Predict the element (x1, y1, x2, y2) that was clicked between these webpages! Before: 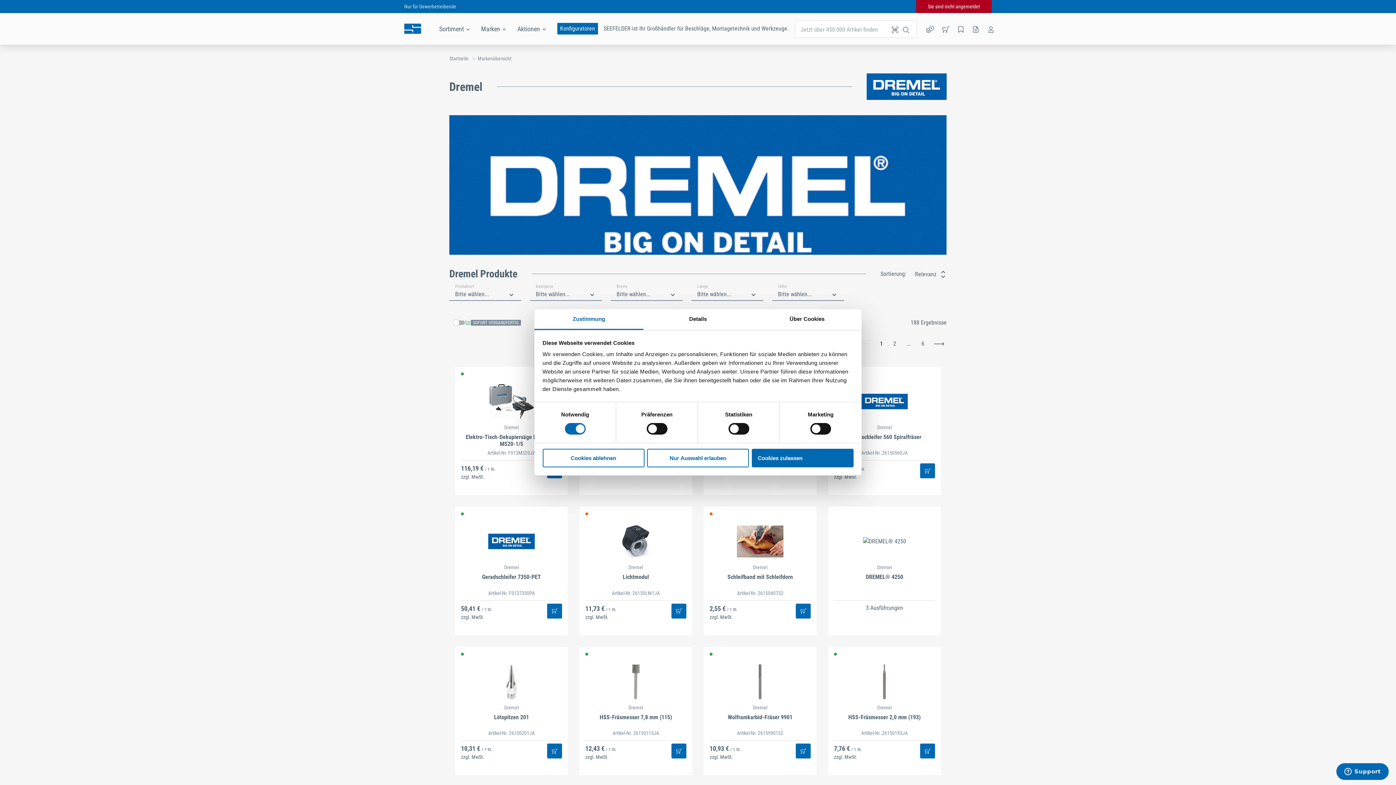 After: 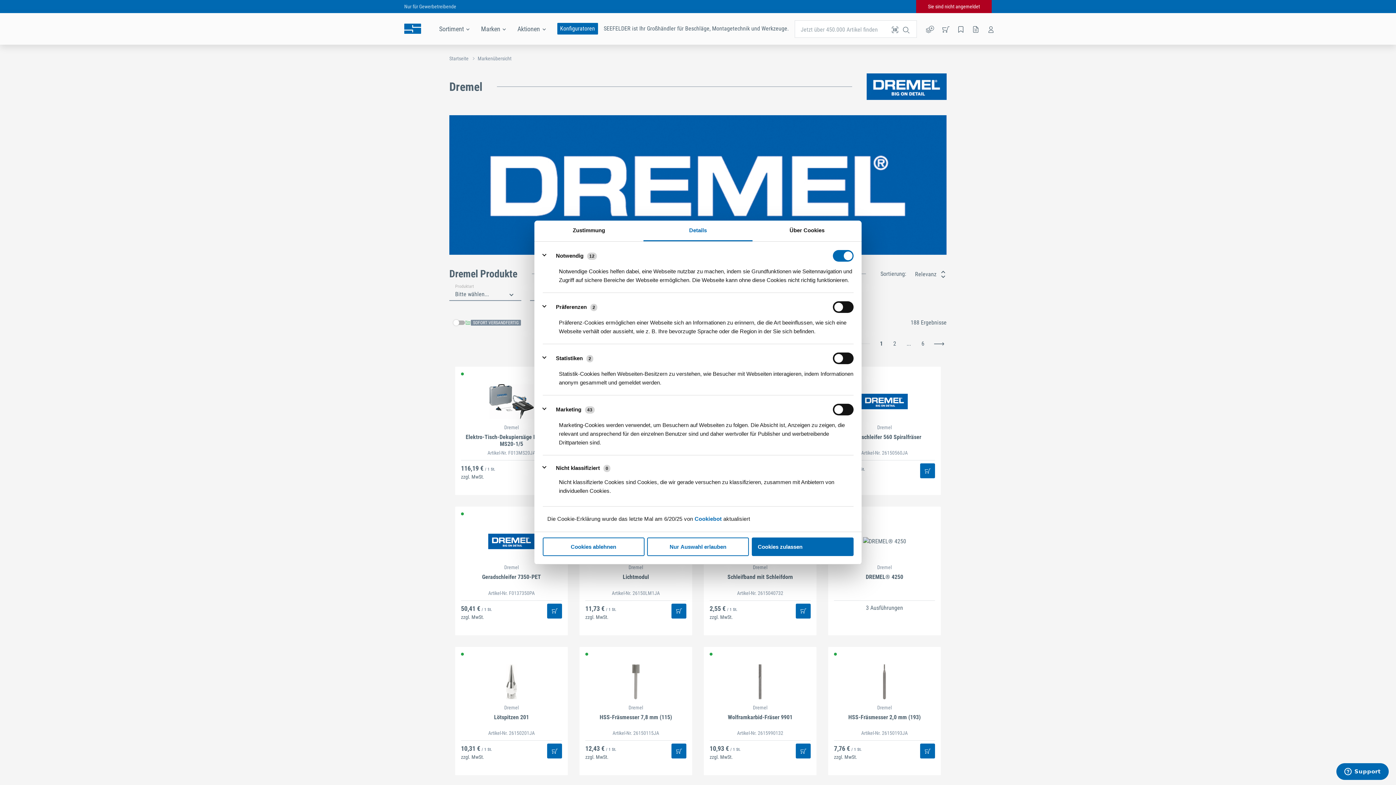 Action: bbox: (643, 309, 752, 330) label: Details